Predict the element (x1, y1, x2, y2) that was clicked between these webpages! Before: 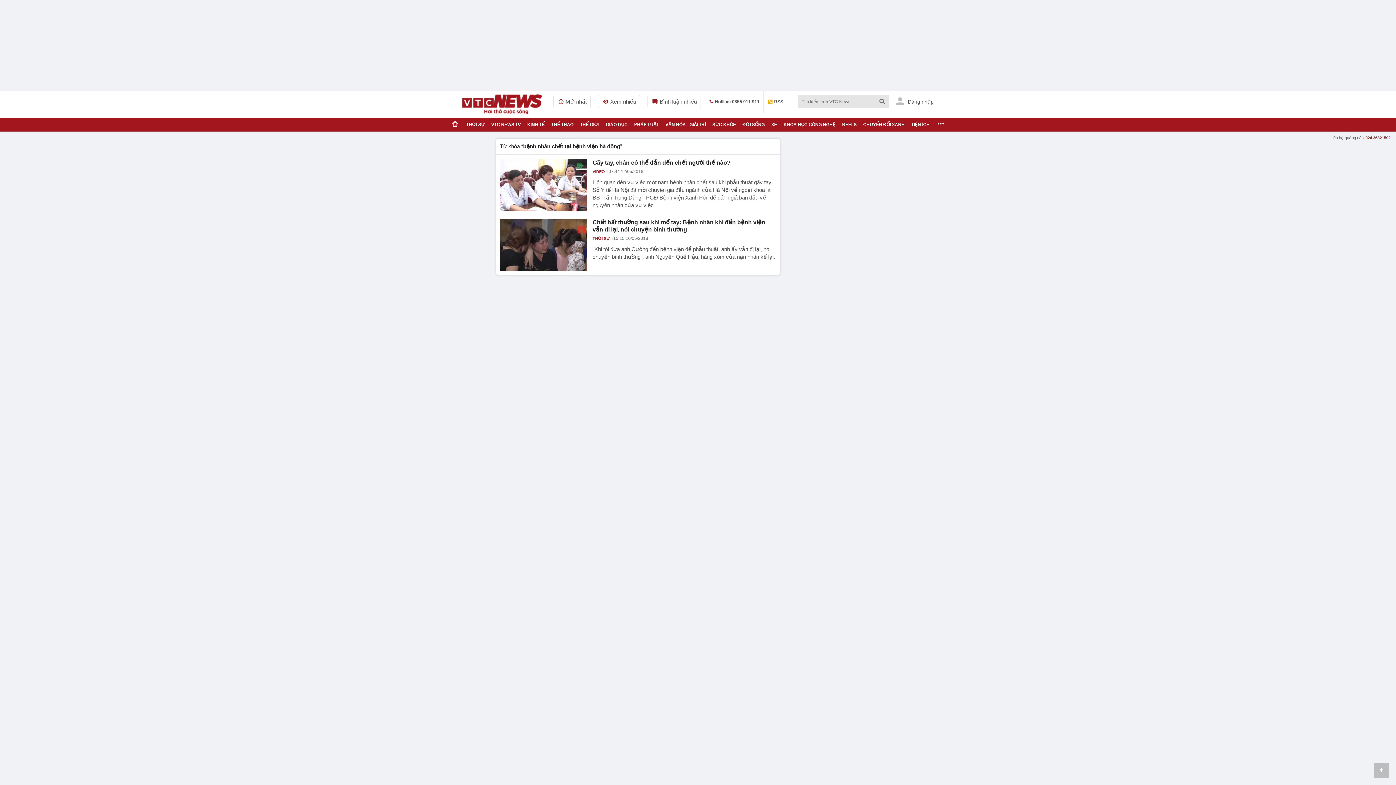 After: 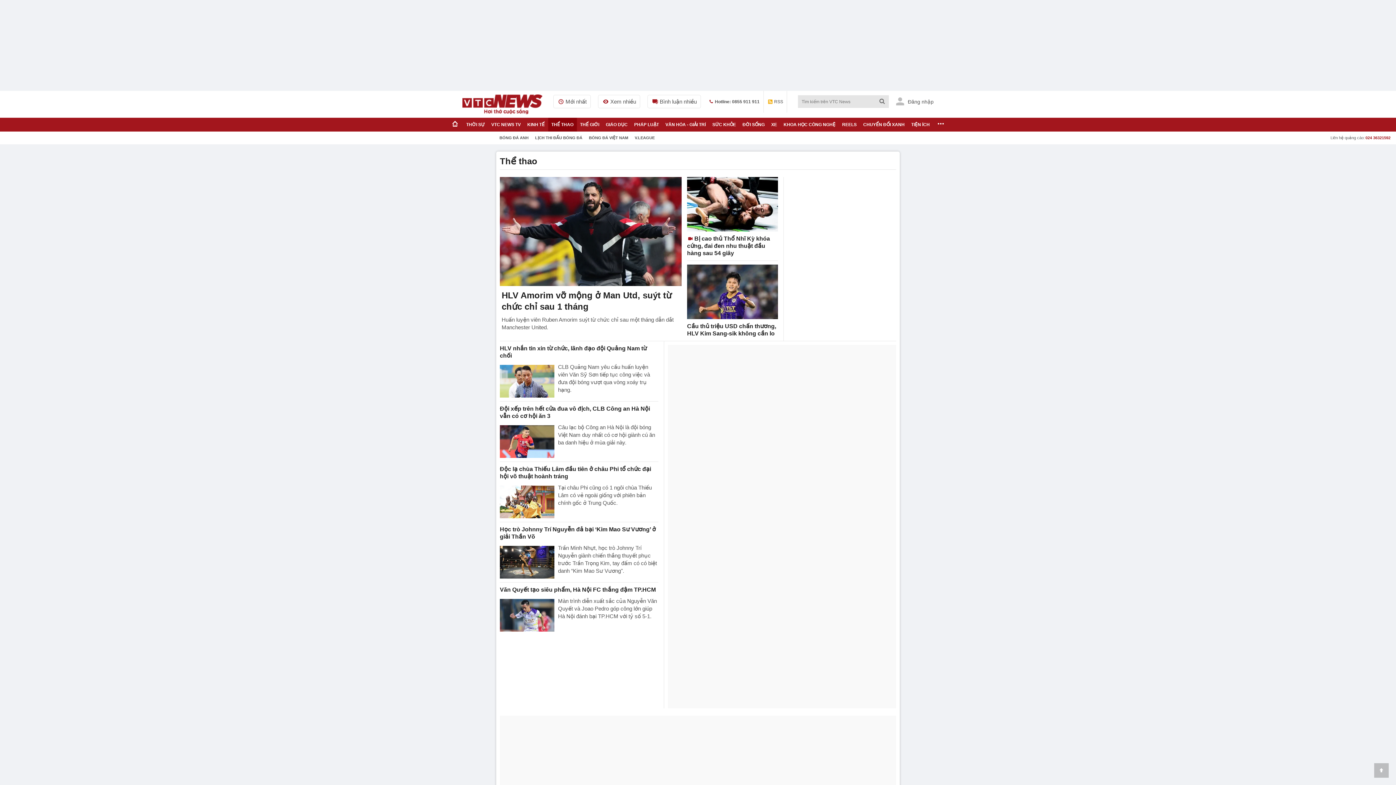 Action: bbox: (548, 117, 576, 131) label: THỂ THAO